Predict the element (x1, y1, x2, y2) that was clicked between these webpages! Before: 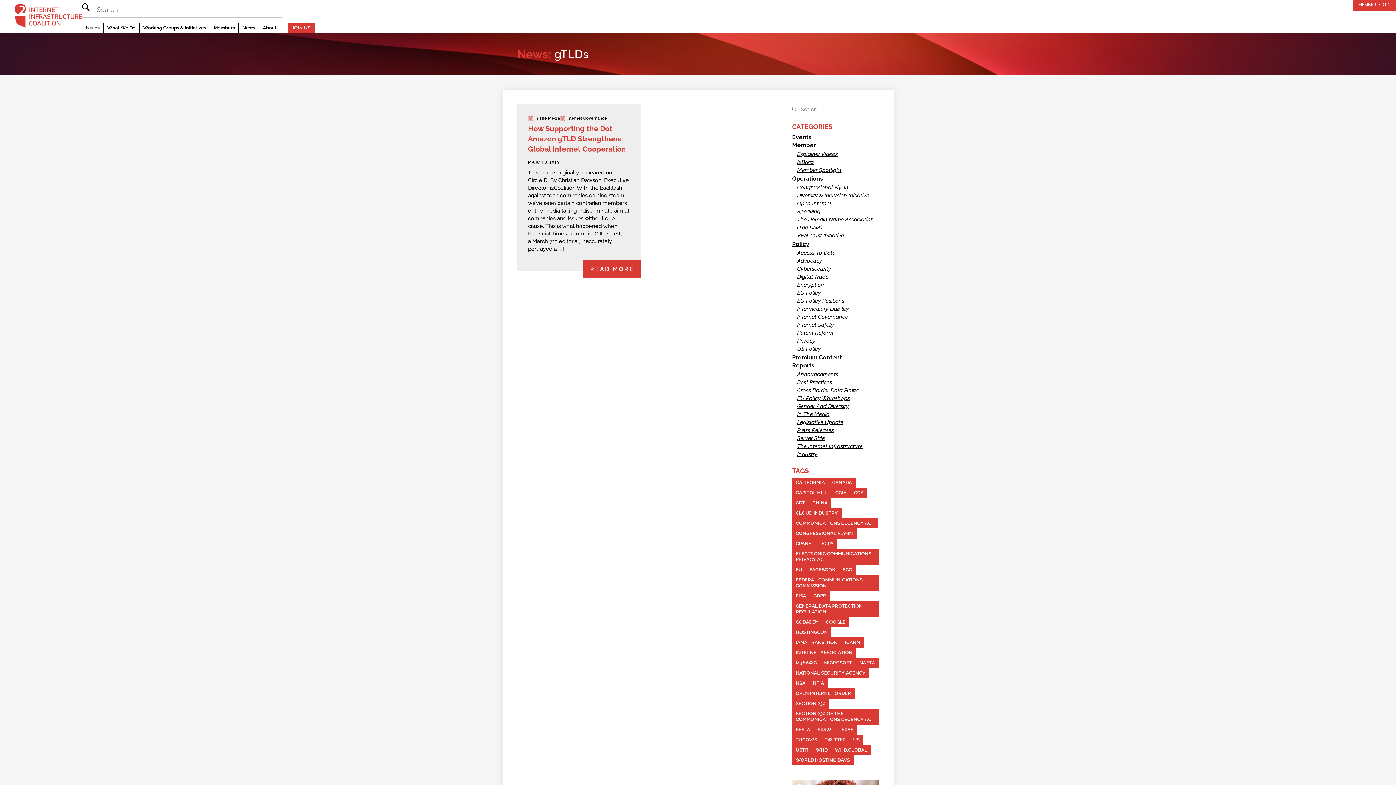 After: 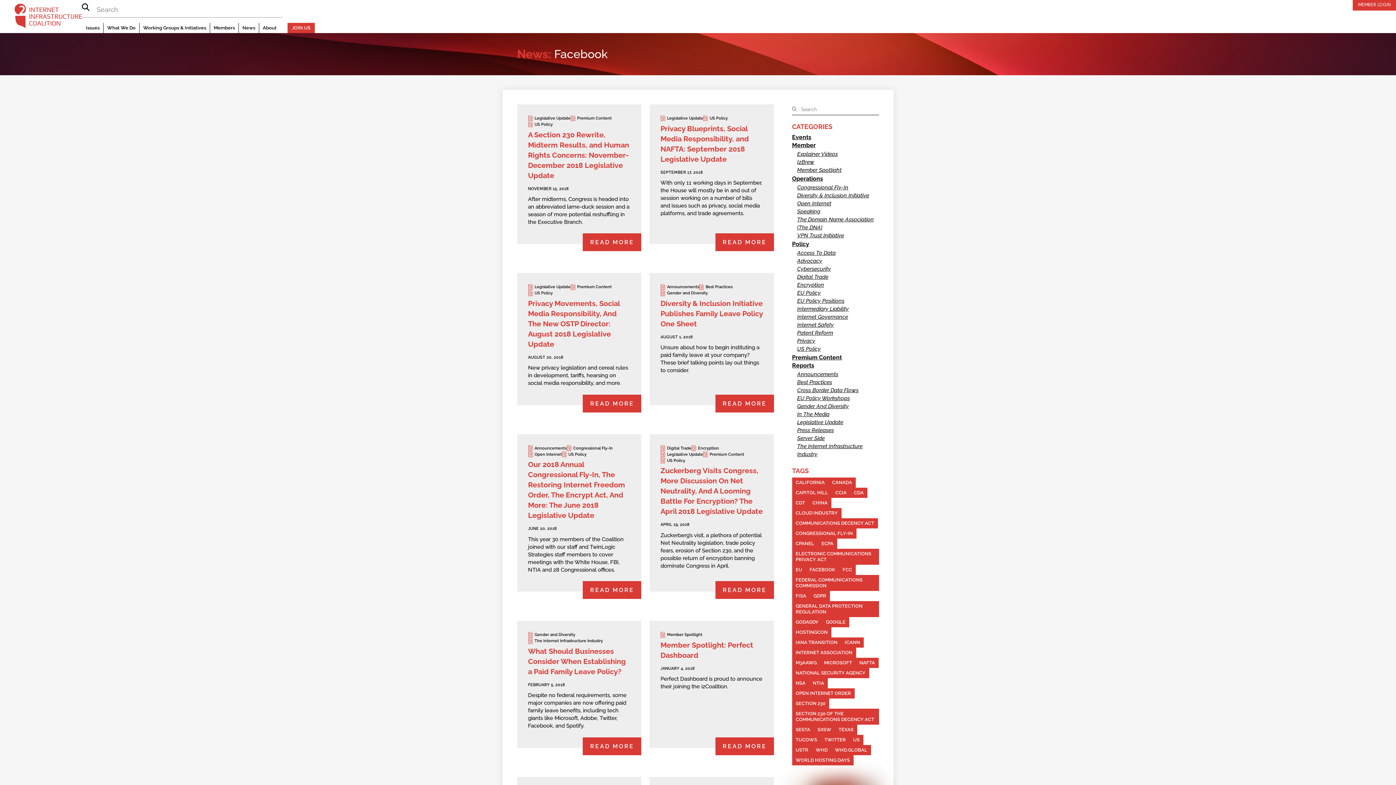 Action: label: Facebook (11 items) bbox: (806, 565, 839, 575)